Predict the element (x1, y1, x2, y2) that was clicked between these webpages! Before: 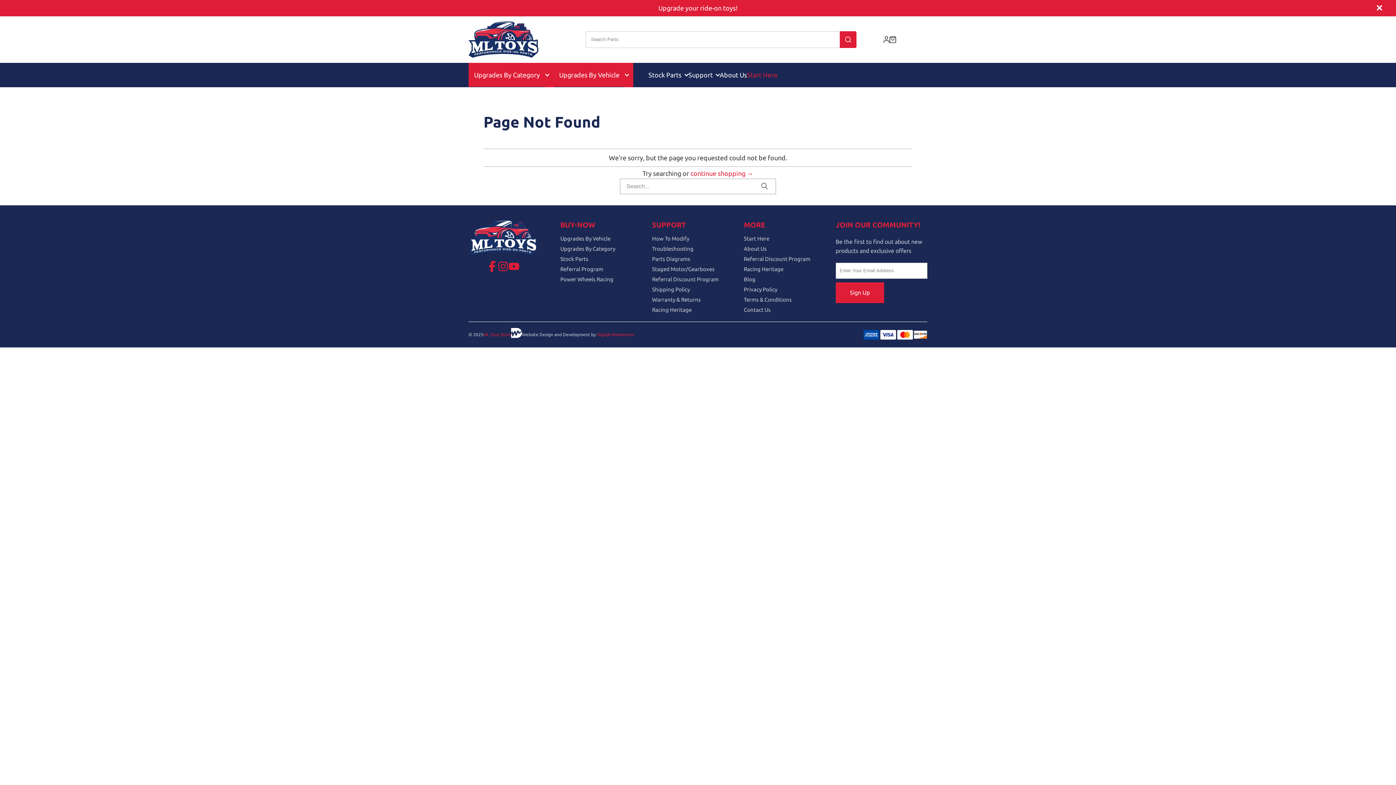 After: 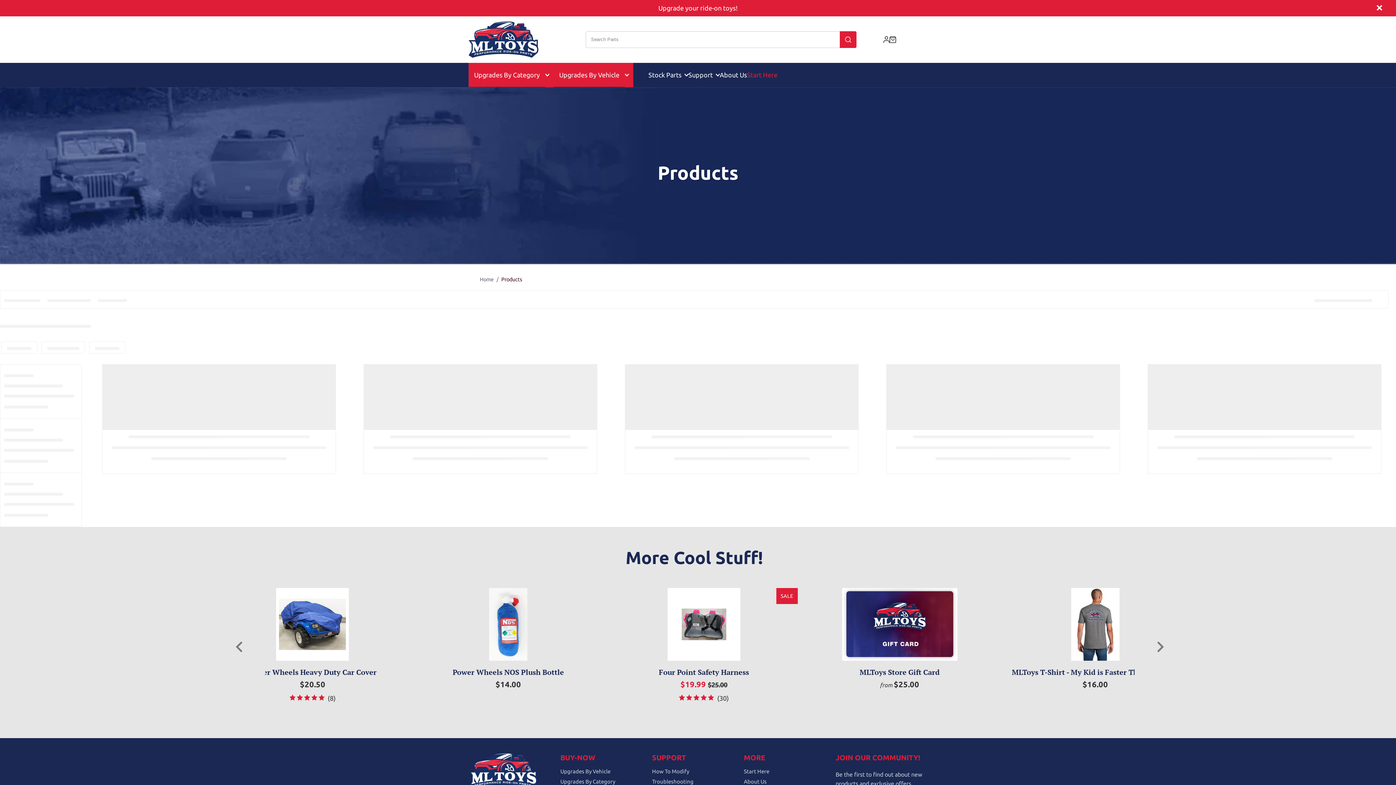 Action: label: continue shopping → bbox: (690, 169, 753, 177)